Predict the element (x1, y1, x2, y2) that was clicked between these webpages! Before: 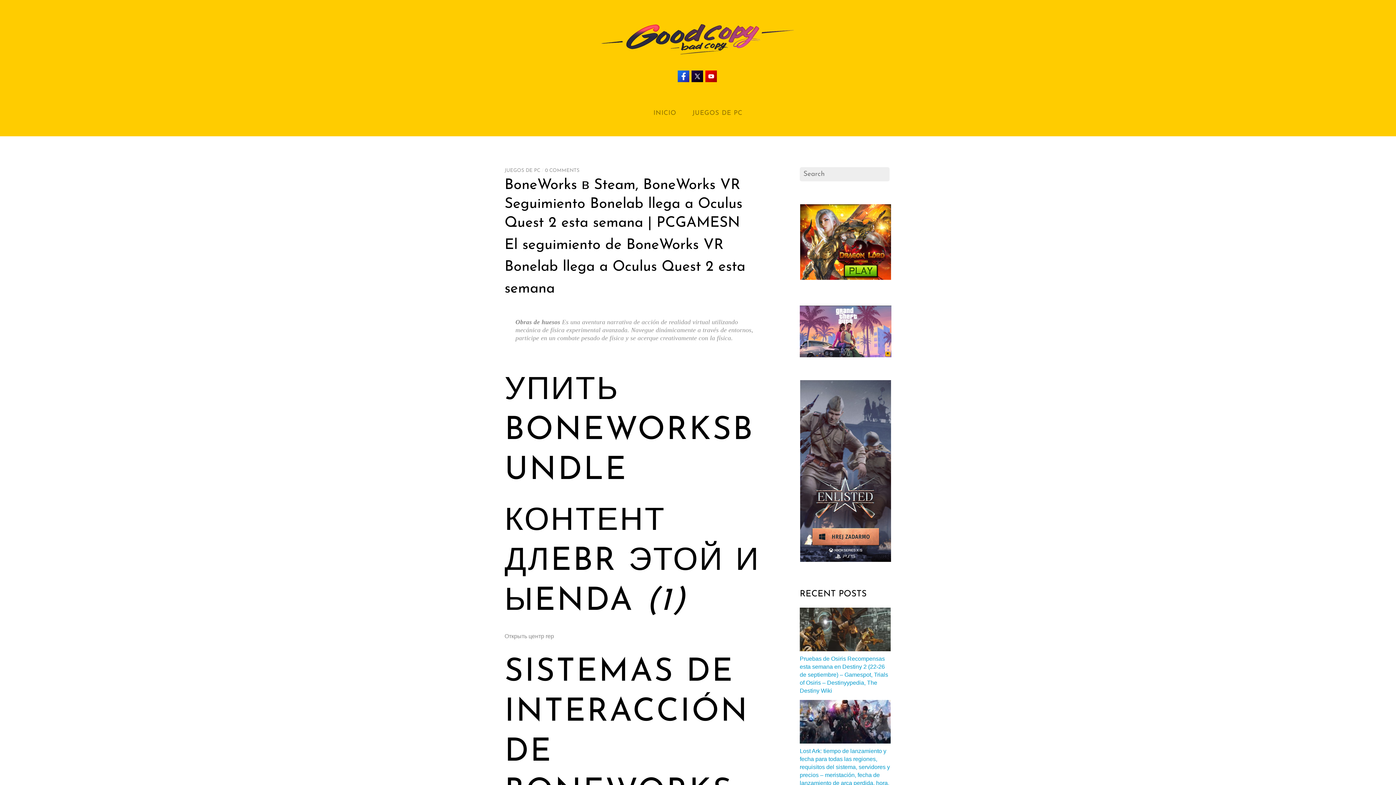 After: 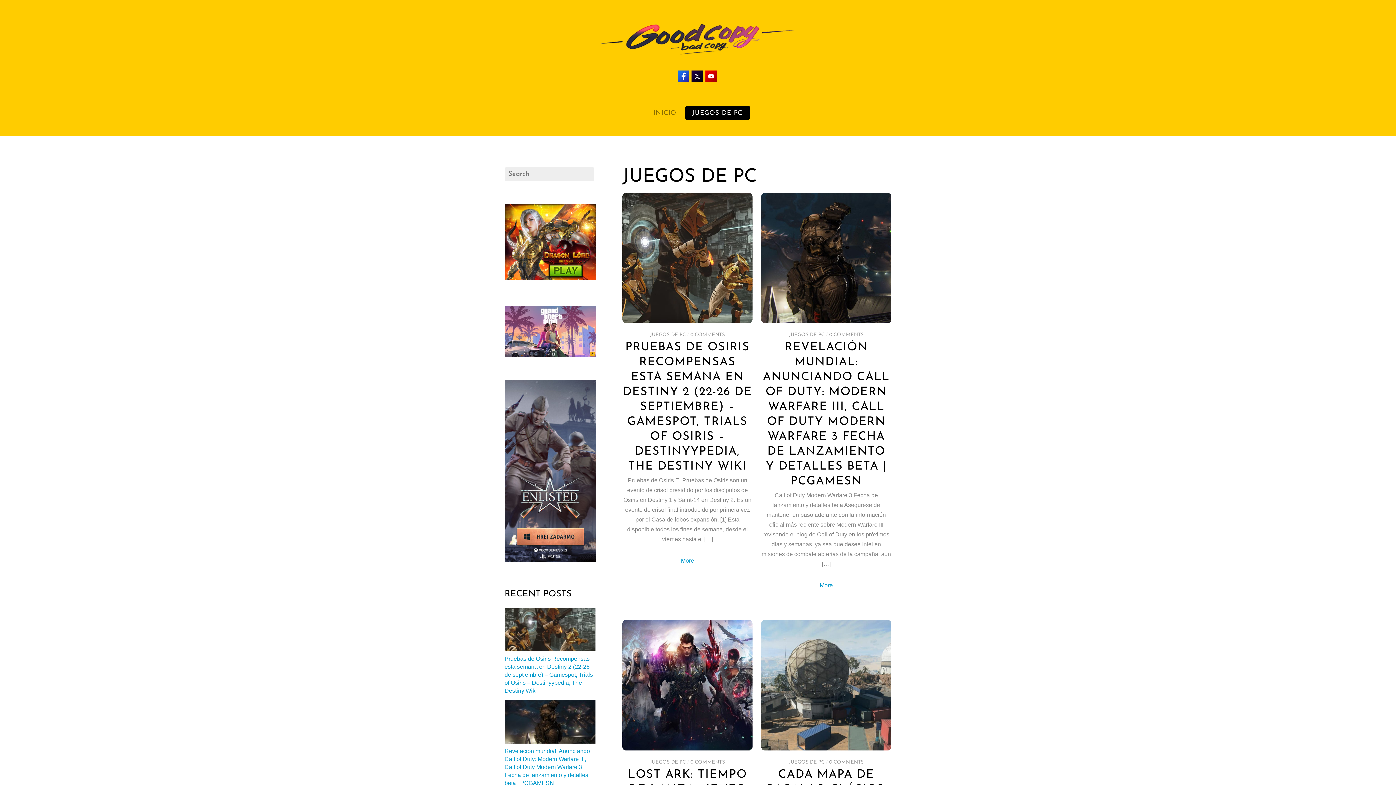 Action: bbox: (504, 168, 540, 173) label: JUEGOS DE PC